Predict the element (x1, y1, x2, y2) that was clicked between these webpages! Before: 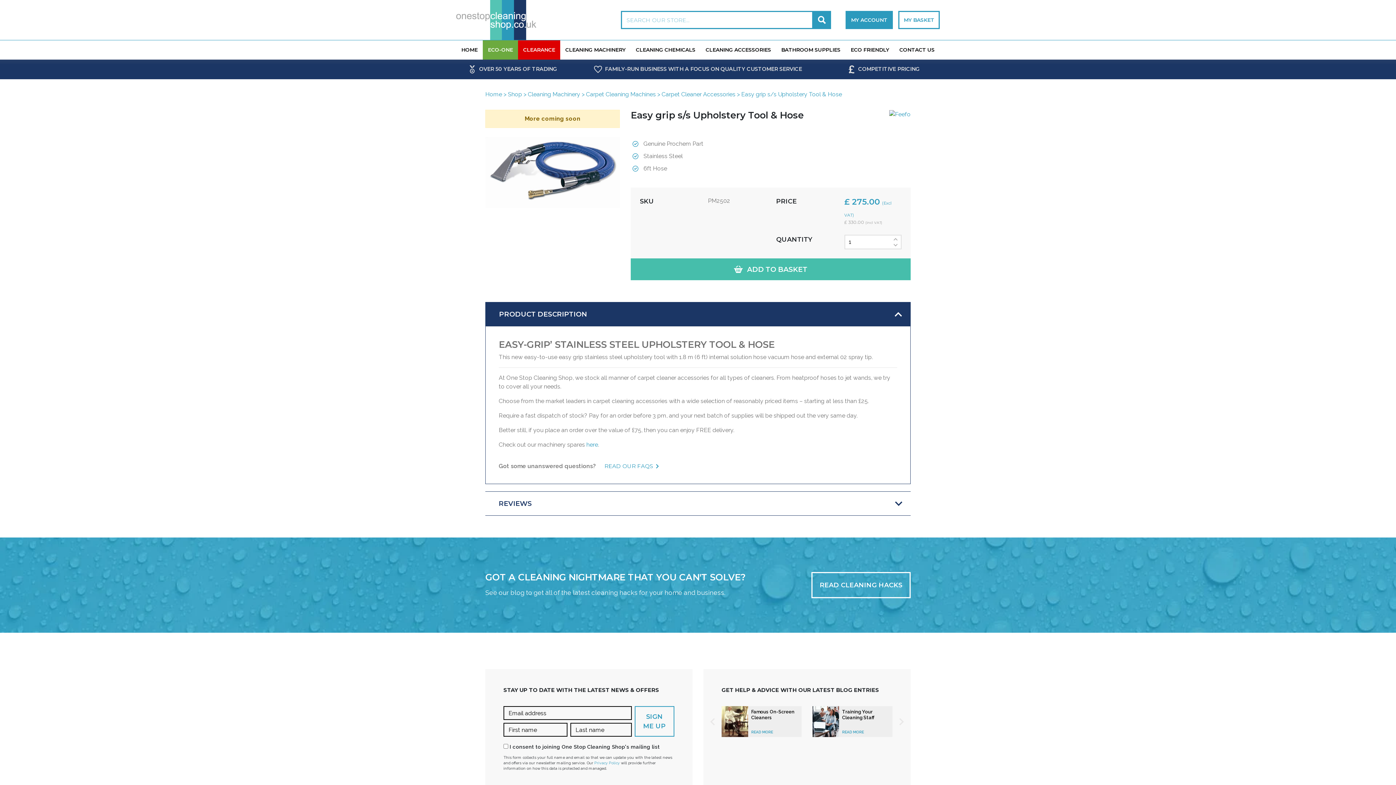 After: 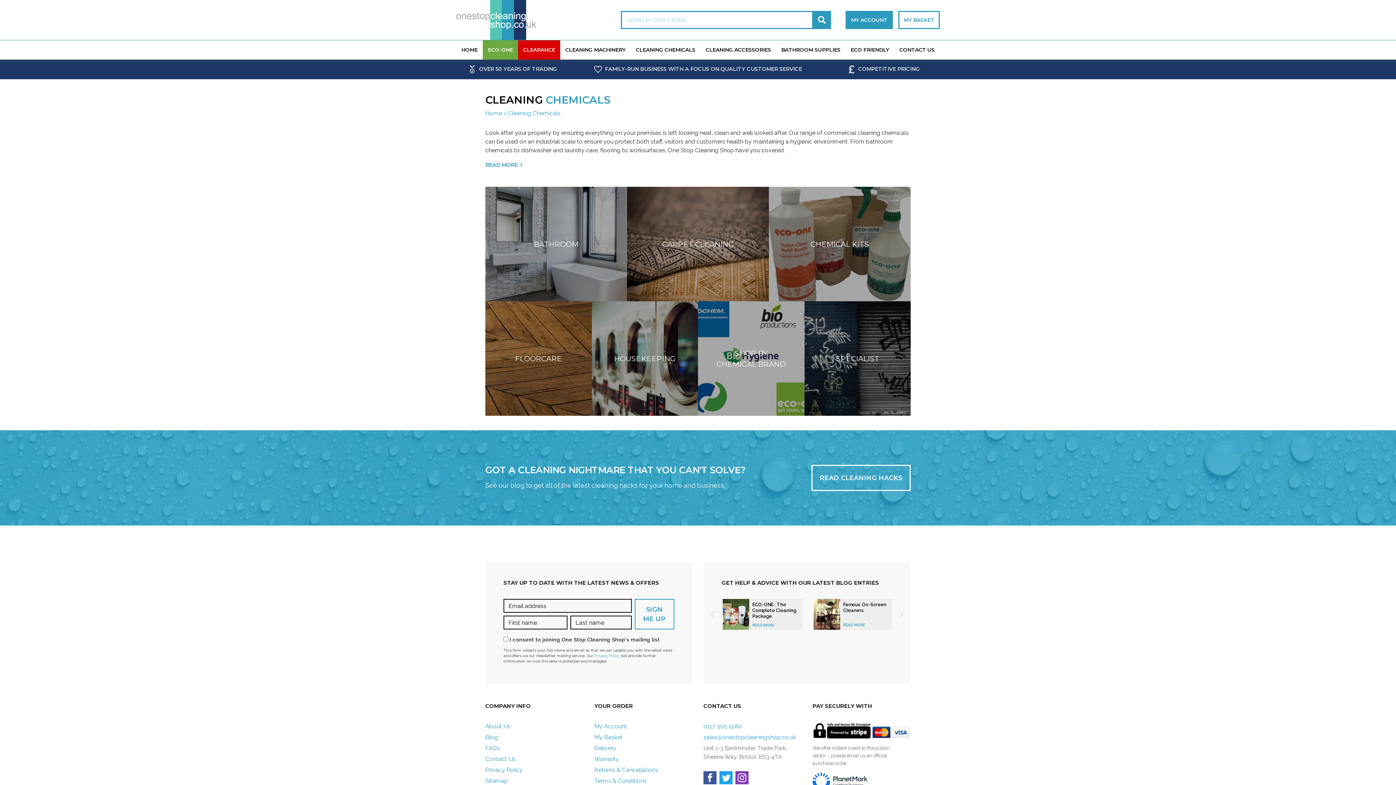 Action: bbox: (630, 40, 700, 59) label: CLEANING CHEMICALS